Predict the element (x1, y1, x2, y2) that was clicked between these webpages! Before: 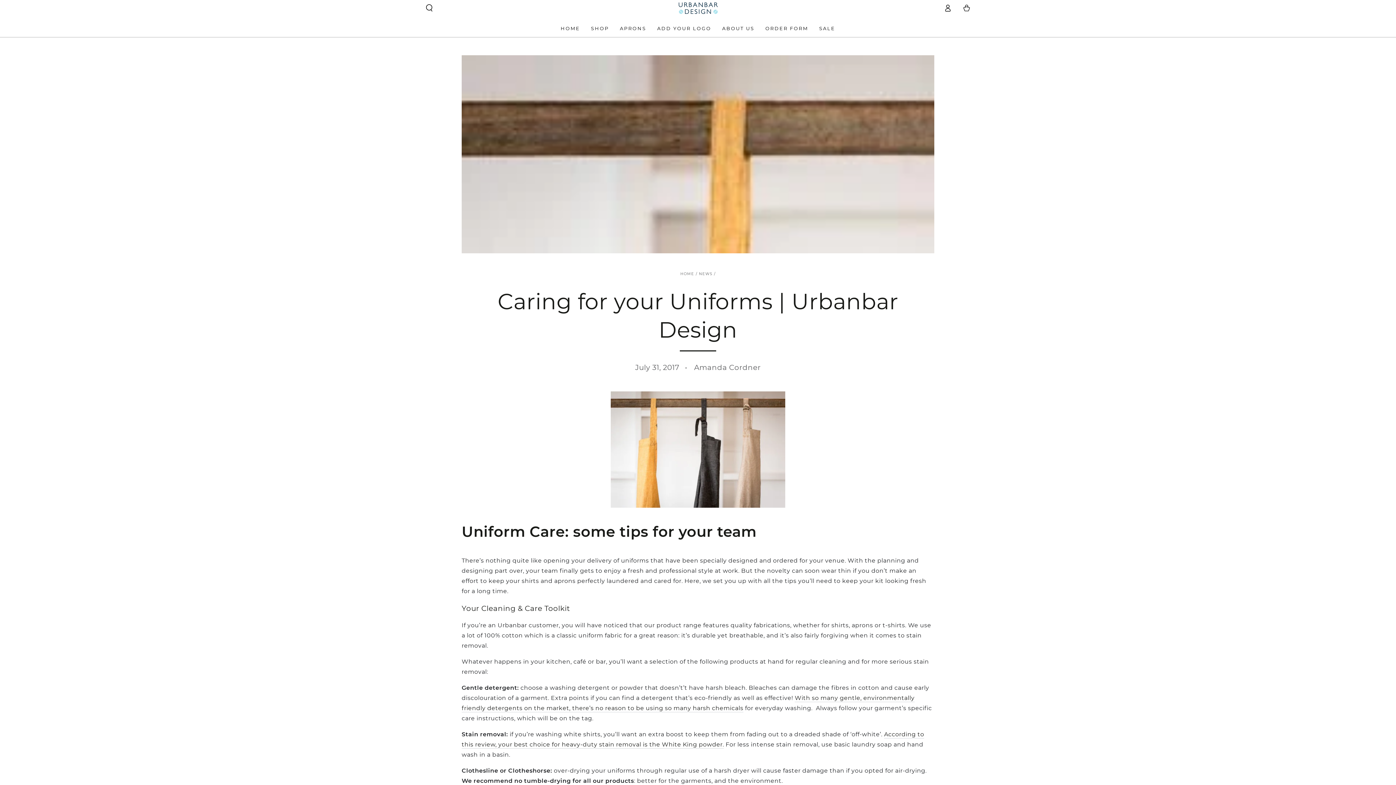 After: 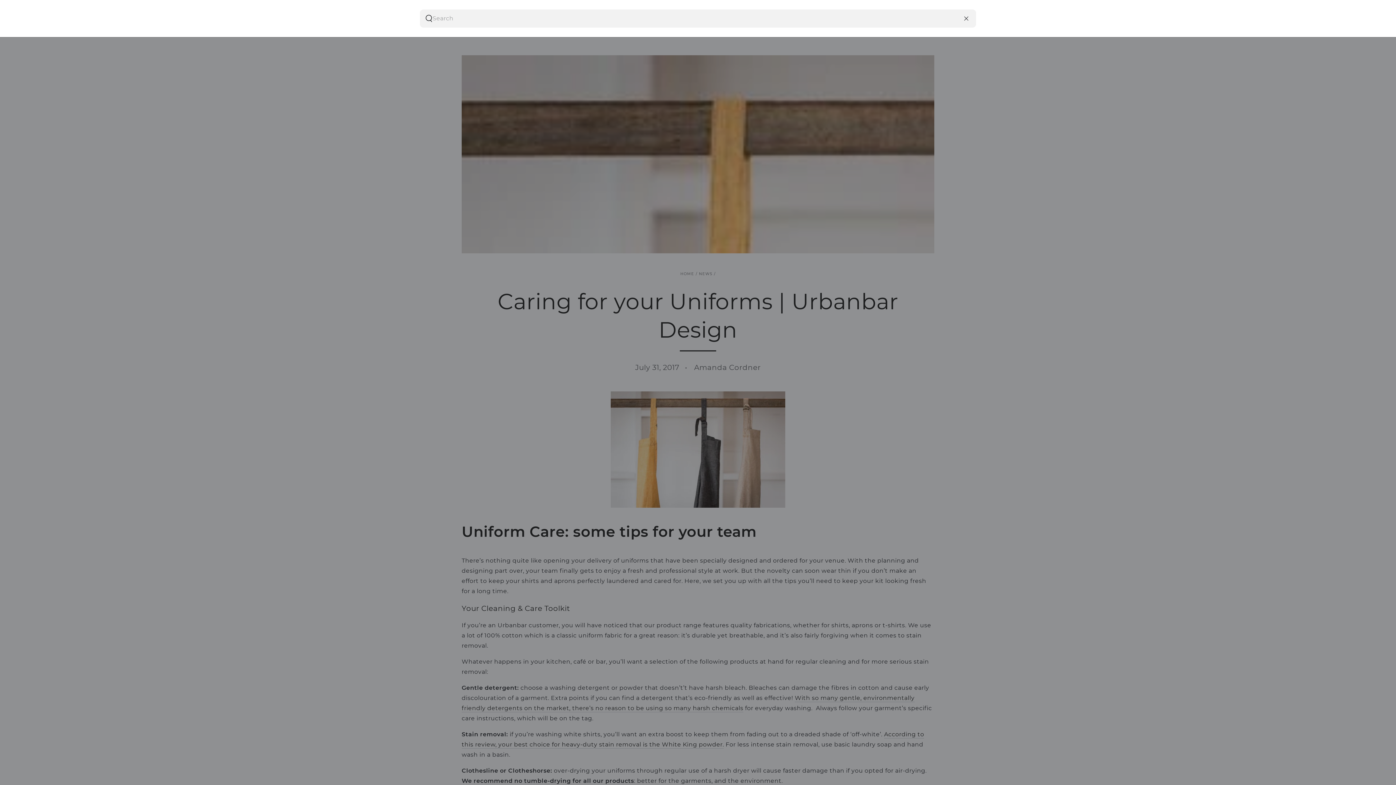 Action: label: Search our site bbox: (420, 0, 438, 16)